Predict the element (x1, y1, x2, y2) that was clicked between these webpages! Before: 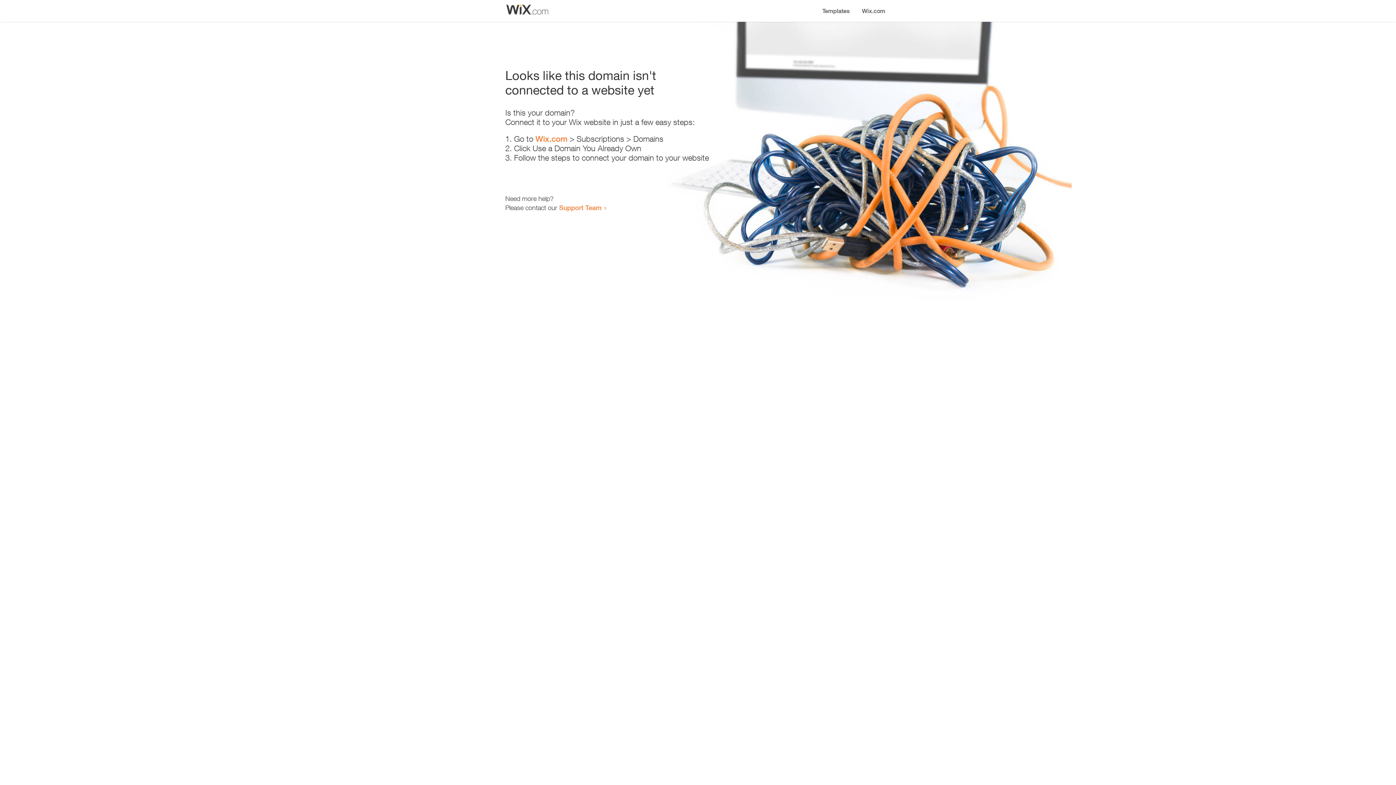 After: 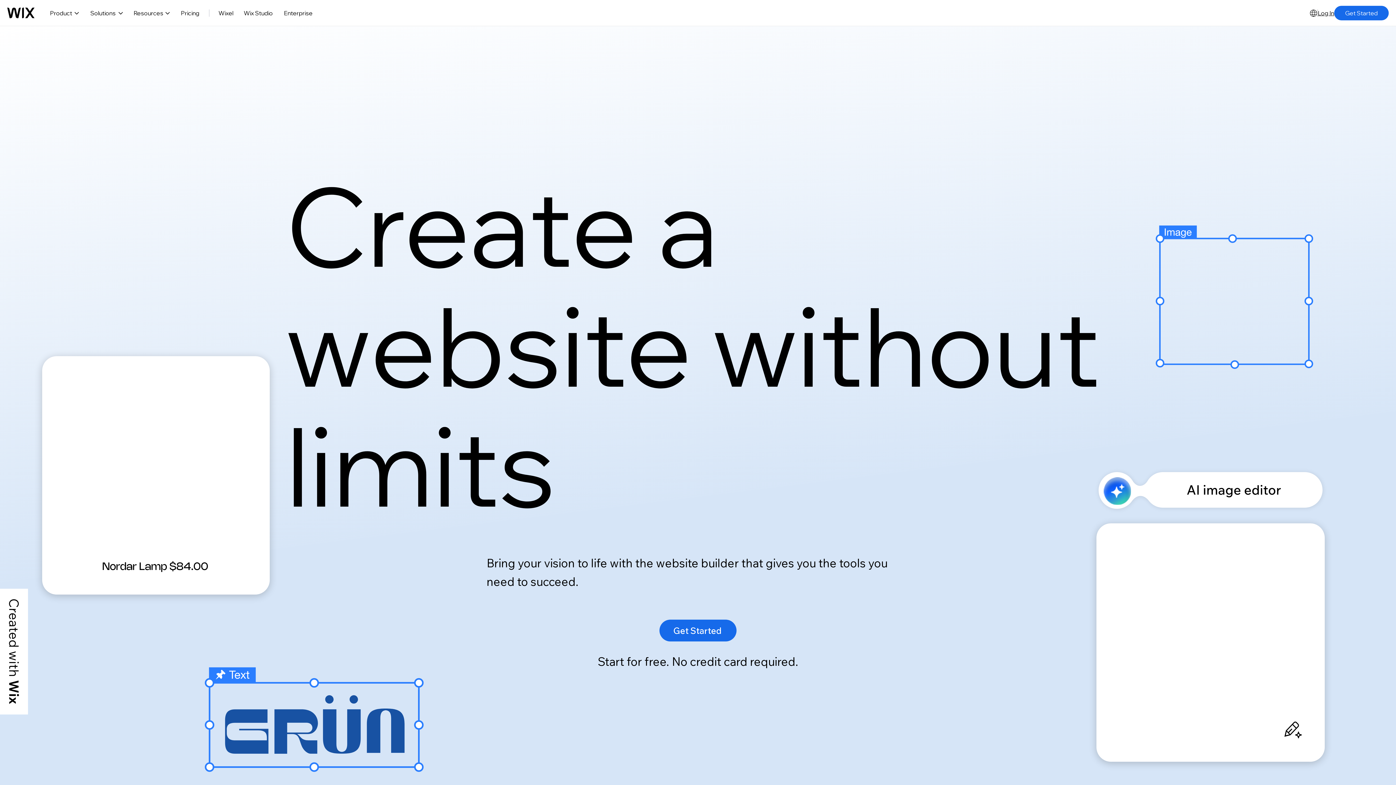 Action: bbox: (856, 0, 890, 14) label: Wix.com